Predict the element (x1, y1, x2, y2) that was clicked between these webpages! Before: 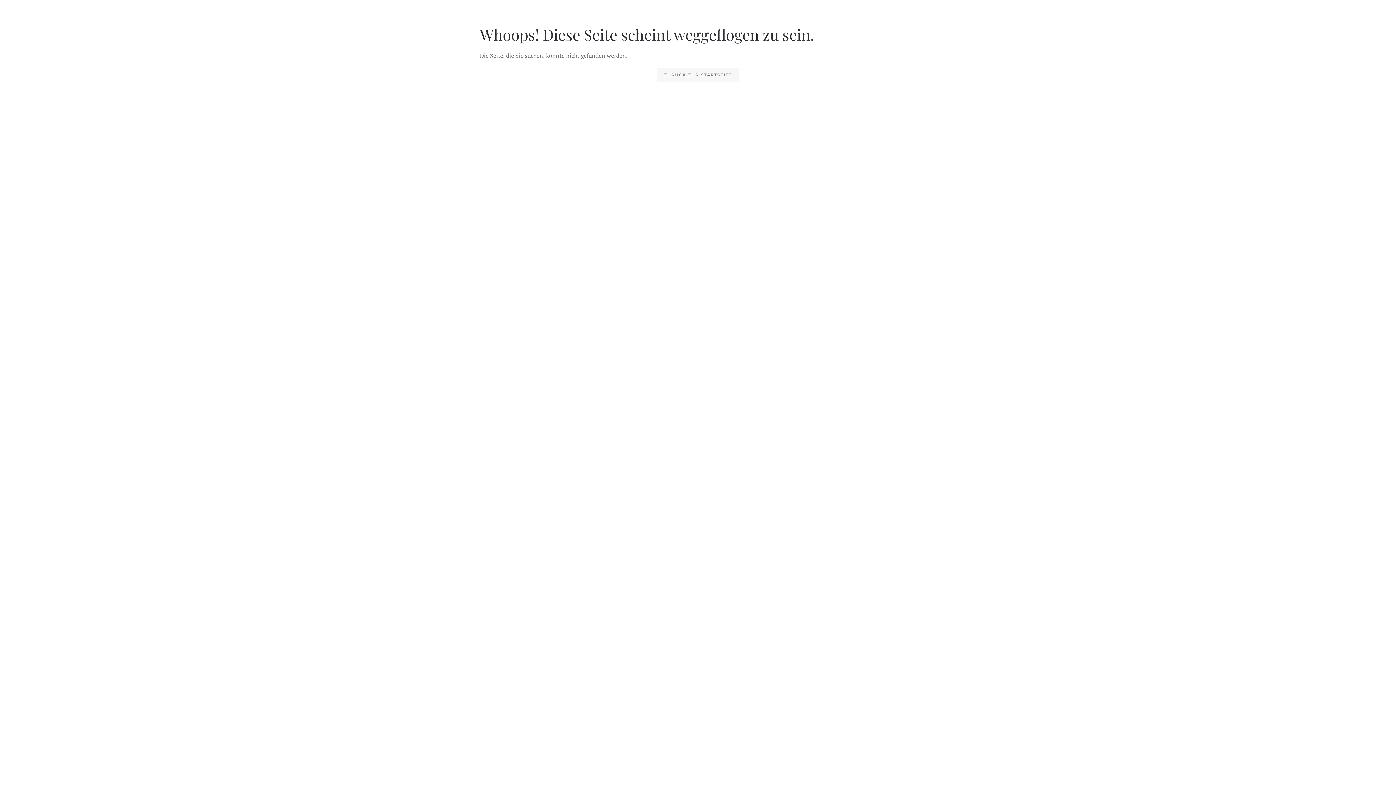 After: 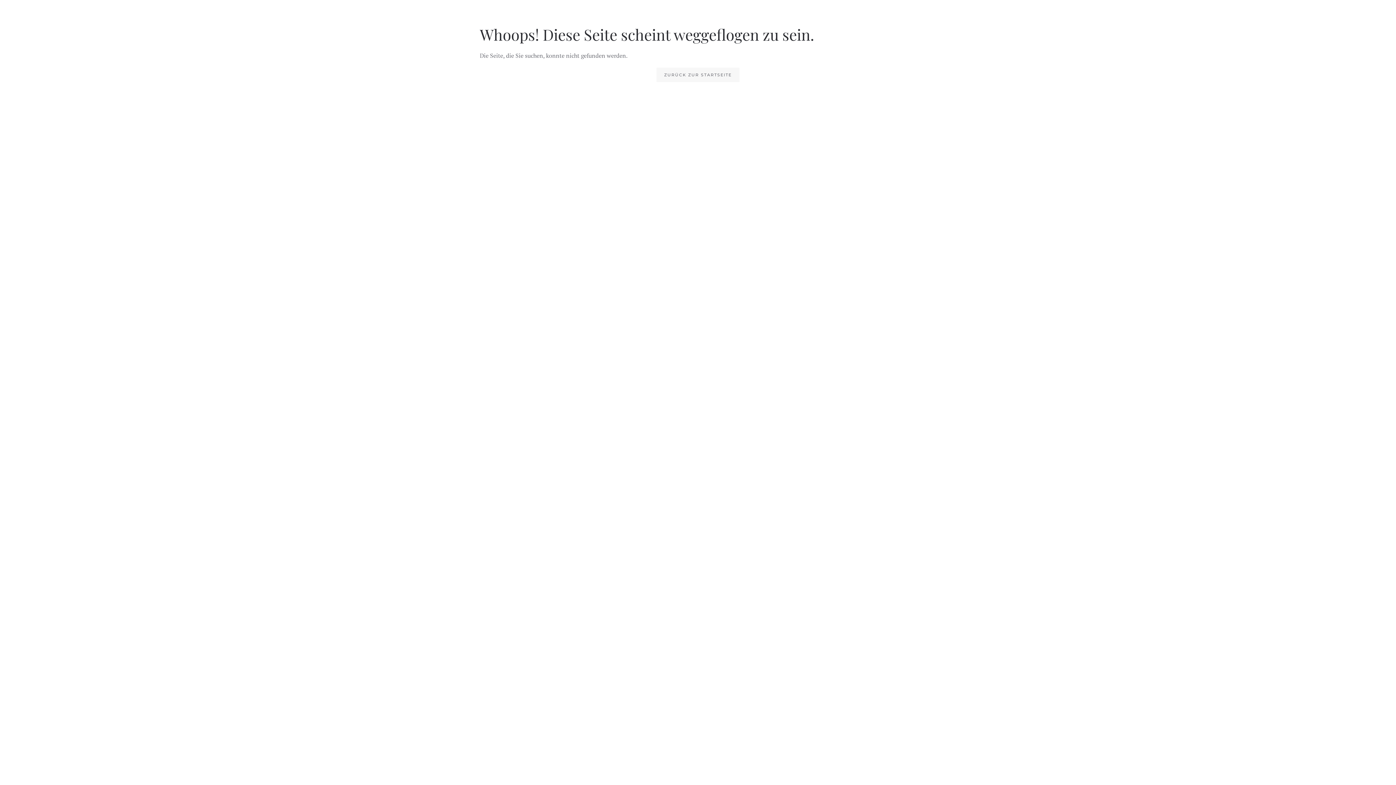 Action: bbox: (656, 67, 739, 82) label: ZURÜCK ZUR STARTSEITE